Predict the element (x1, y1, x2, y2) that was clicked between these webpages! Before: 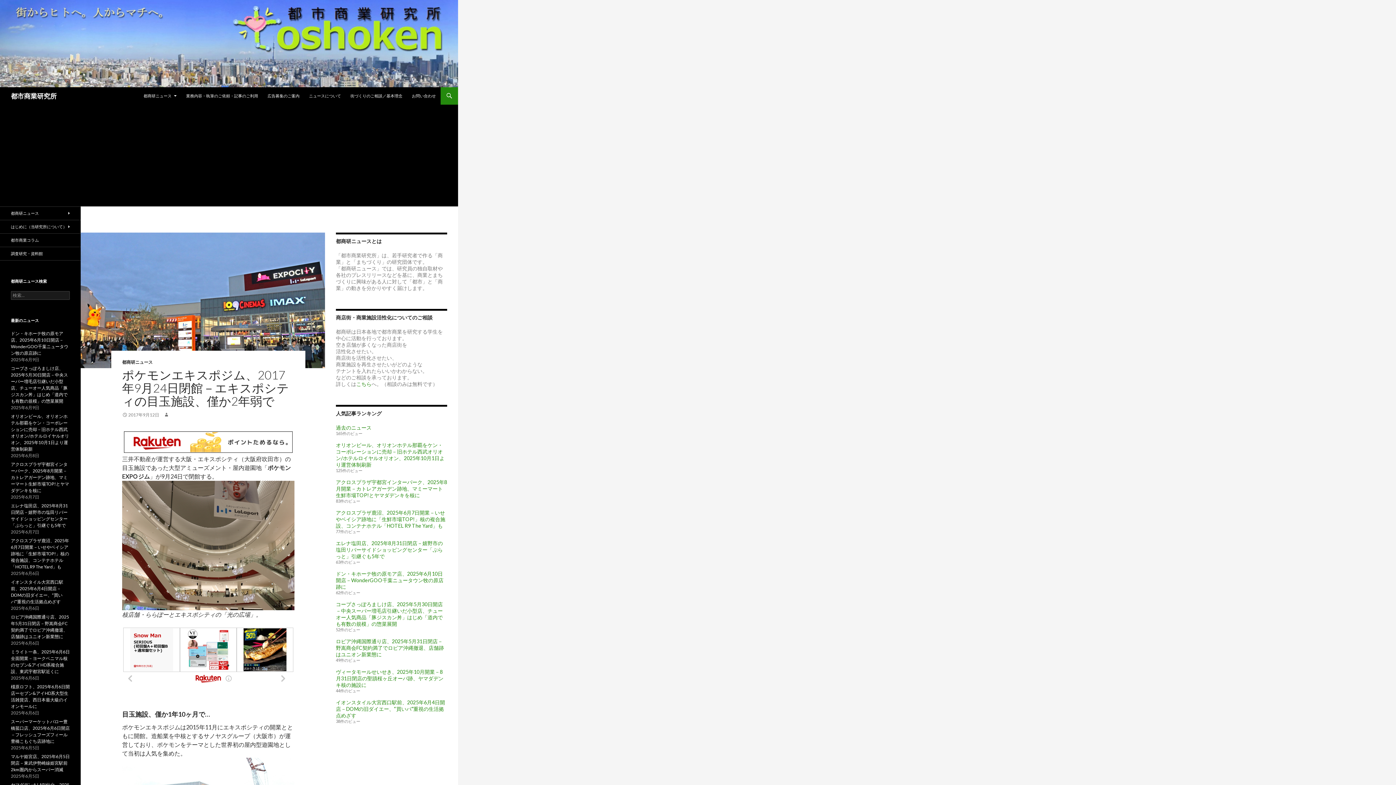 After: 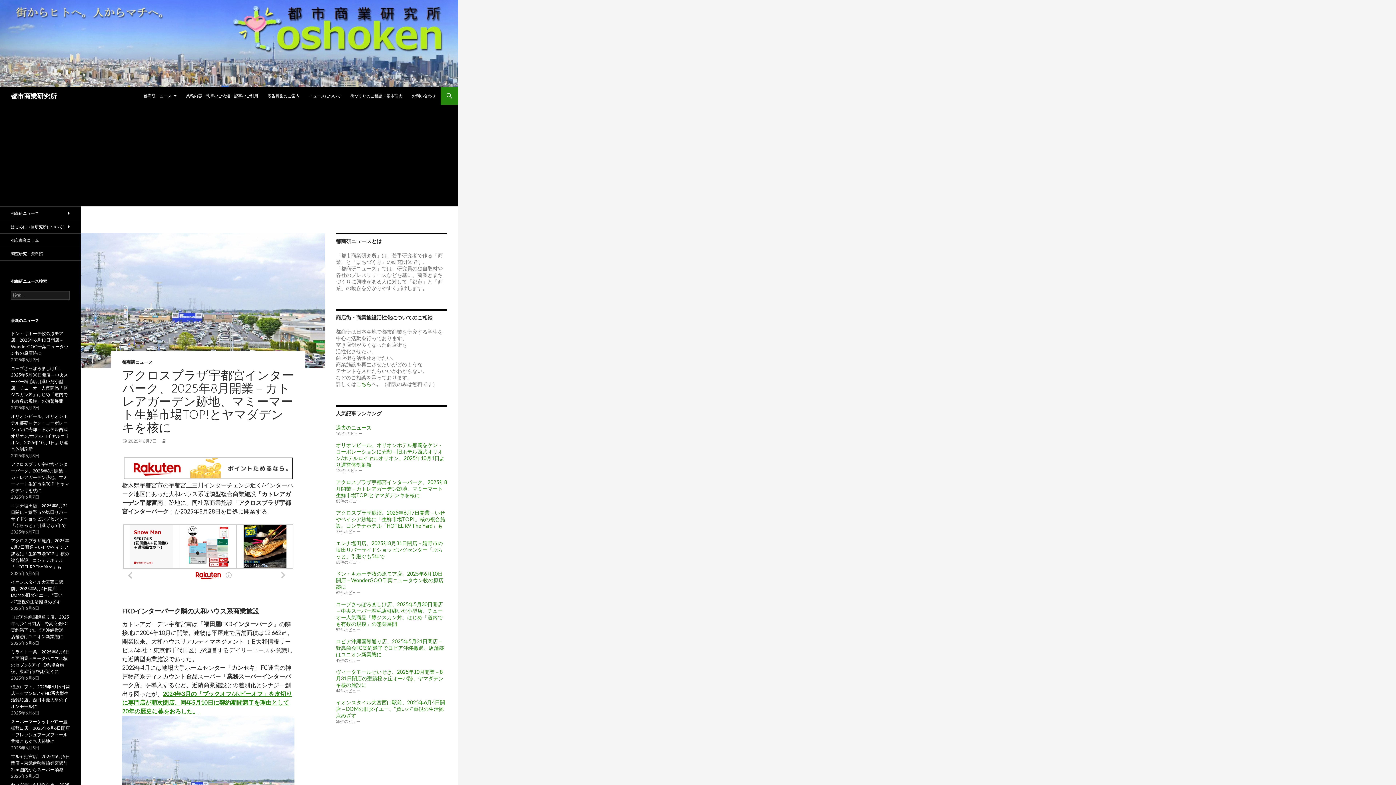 Action: bbox: (10, 461, 69, 493) label: アクロスプラザ宇都宮インターパーク、2025年8月開業－カトレアガーデン跡地、マミーマート生鮮市場TOP!とヤマダデンキを核に